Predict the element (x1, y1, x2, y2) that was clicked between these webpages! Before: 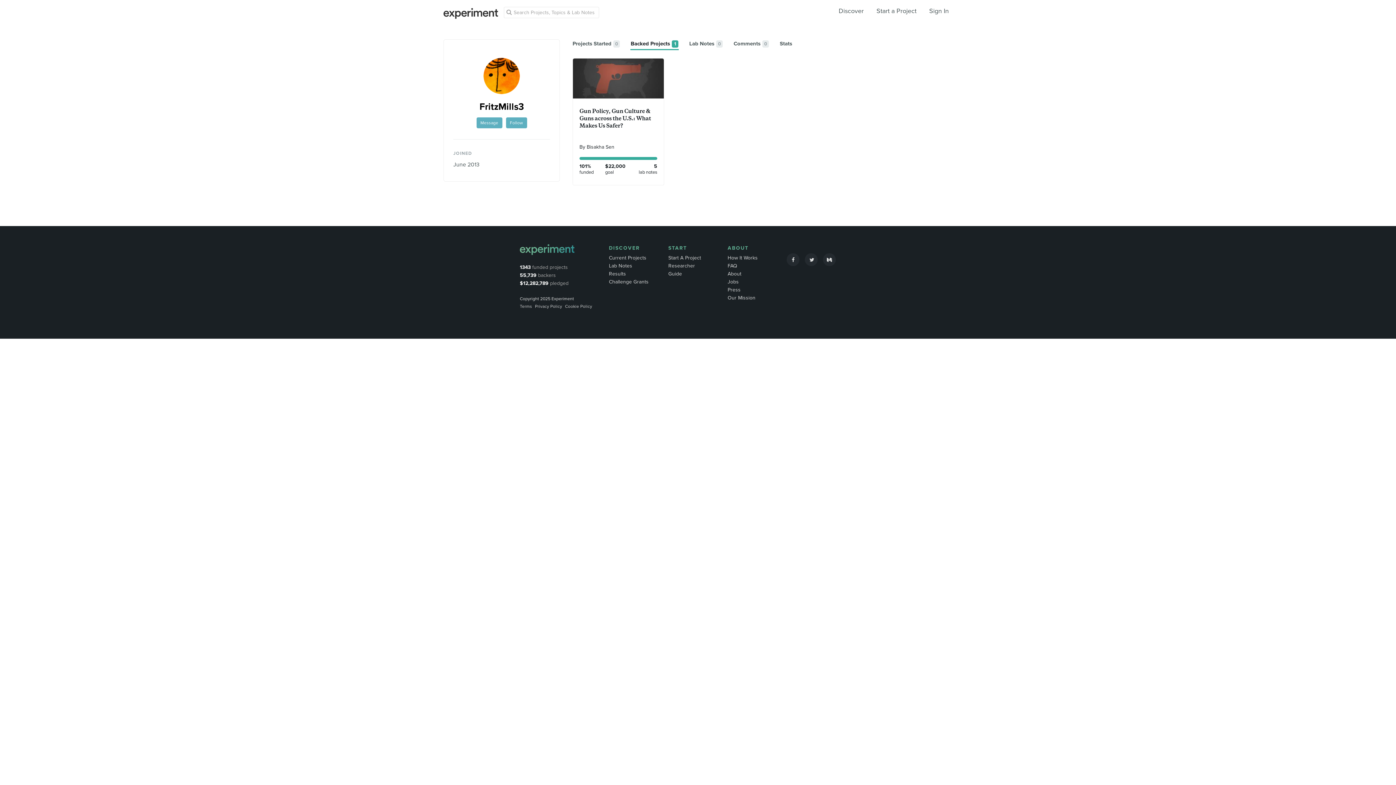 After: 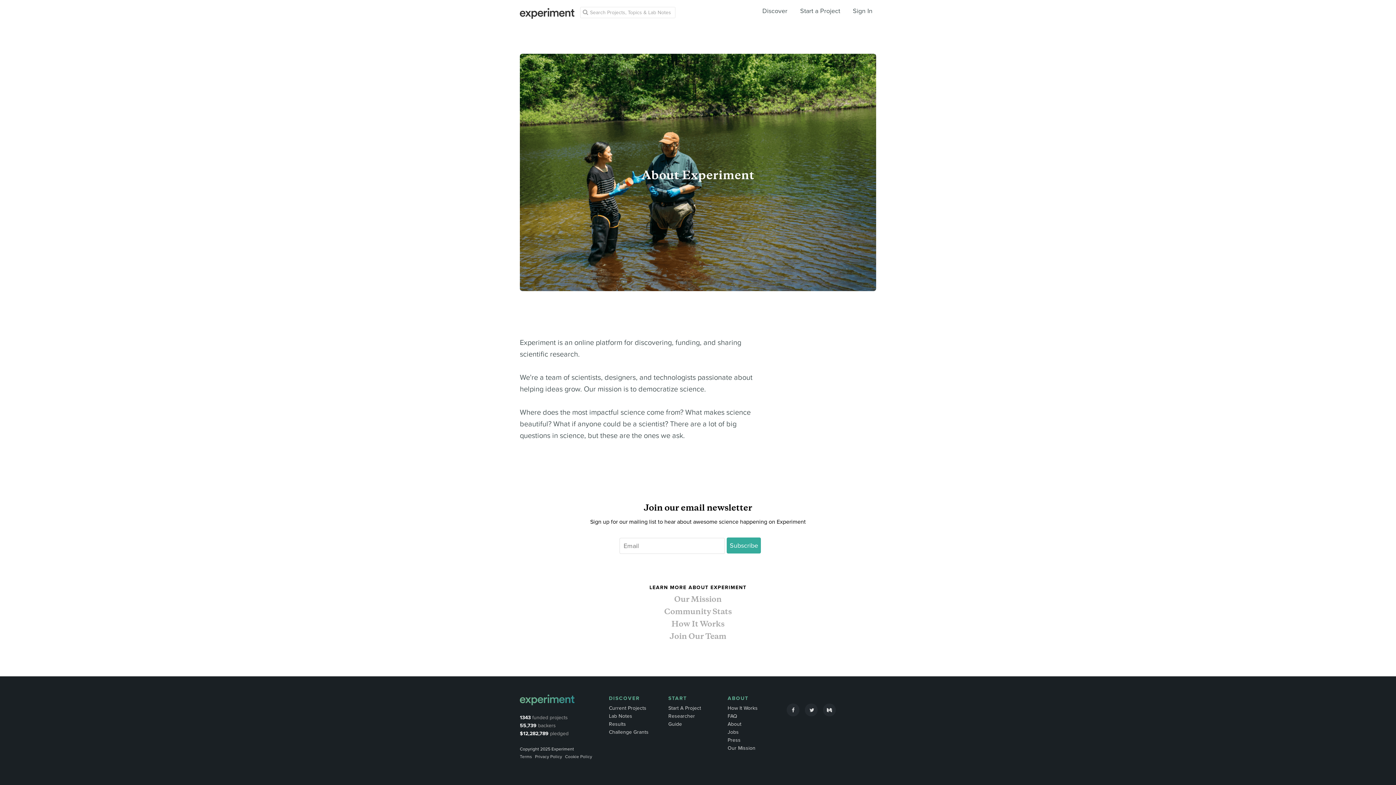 Action: label: About bbox: (727, 270, 741, 277)